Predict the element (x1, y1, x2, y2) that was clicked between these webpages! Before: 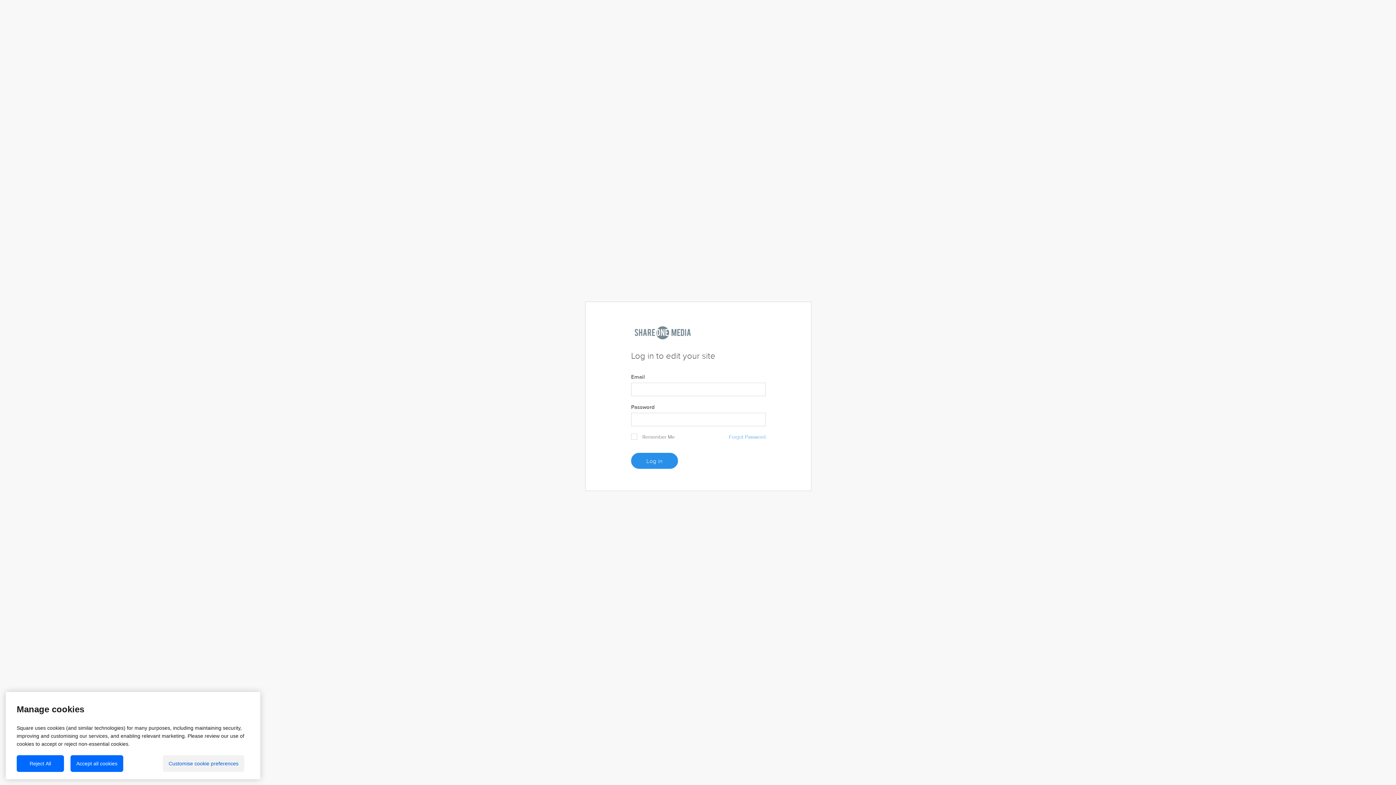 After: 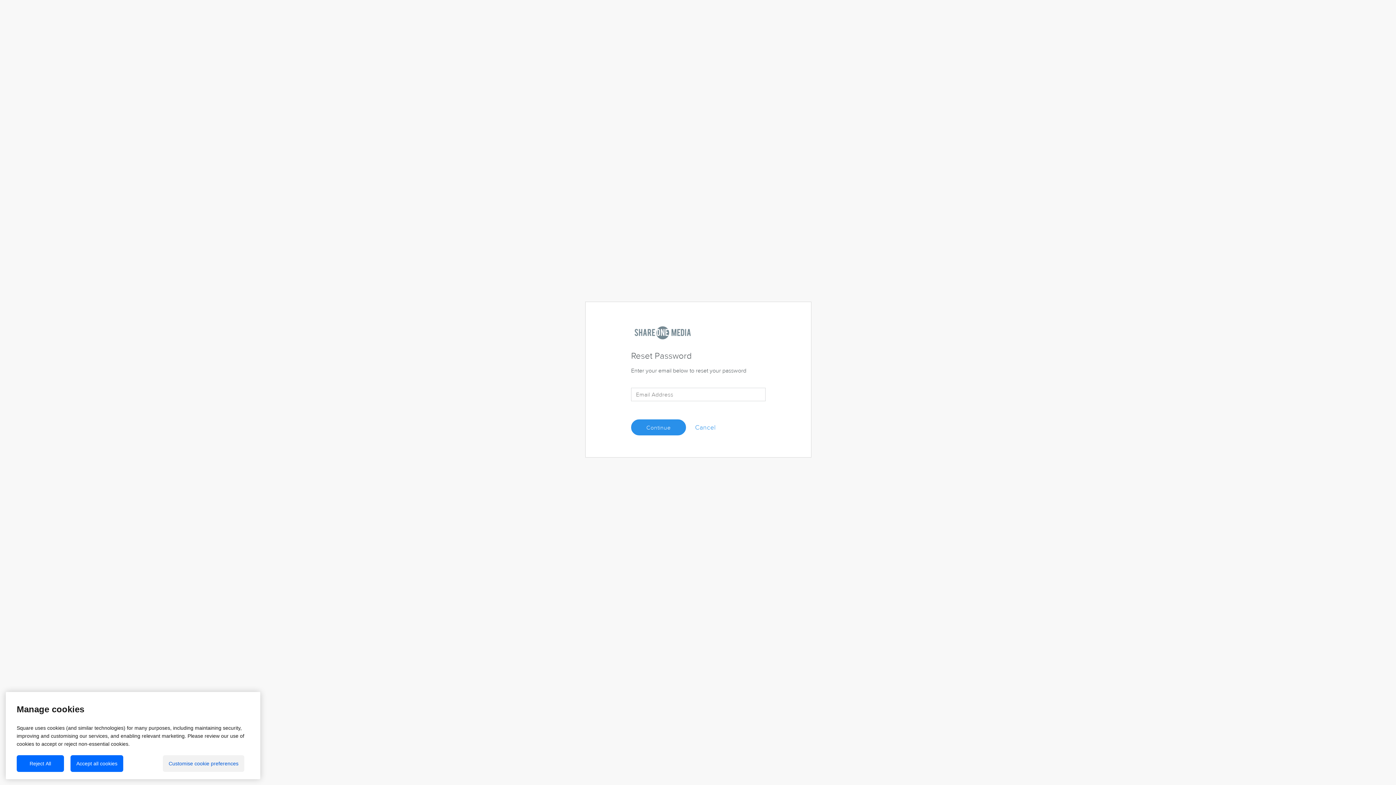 Action: bbox: (729, 433, 765, 441) label: Forgot Password